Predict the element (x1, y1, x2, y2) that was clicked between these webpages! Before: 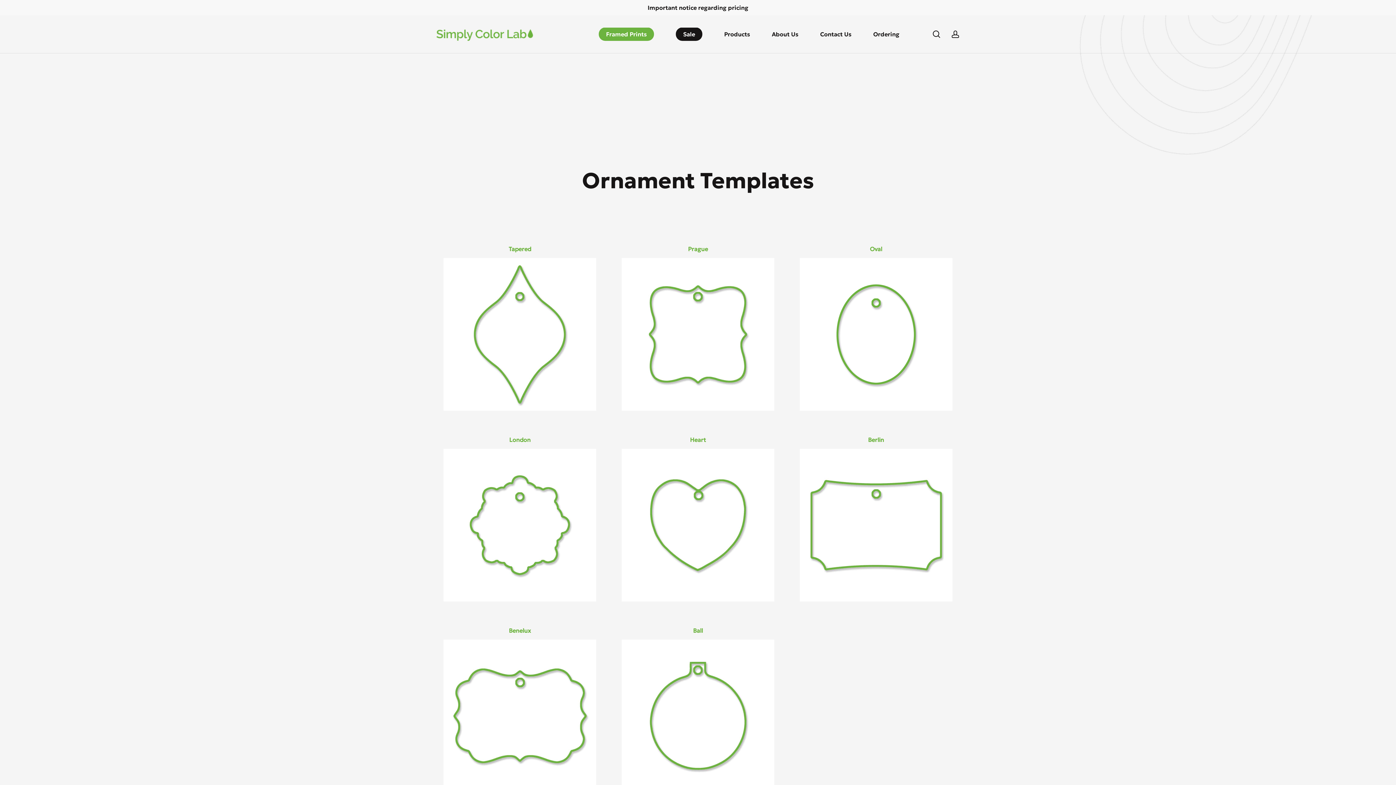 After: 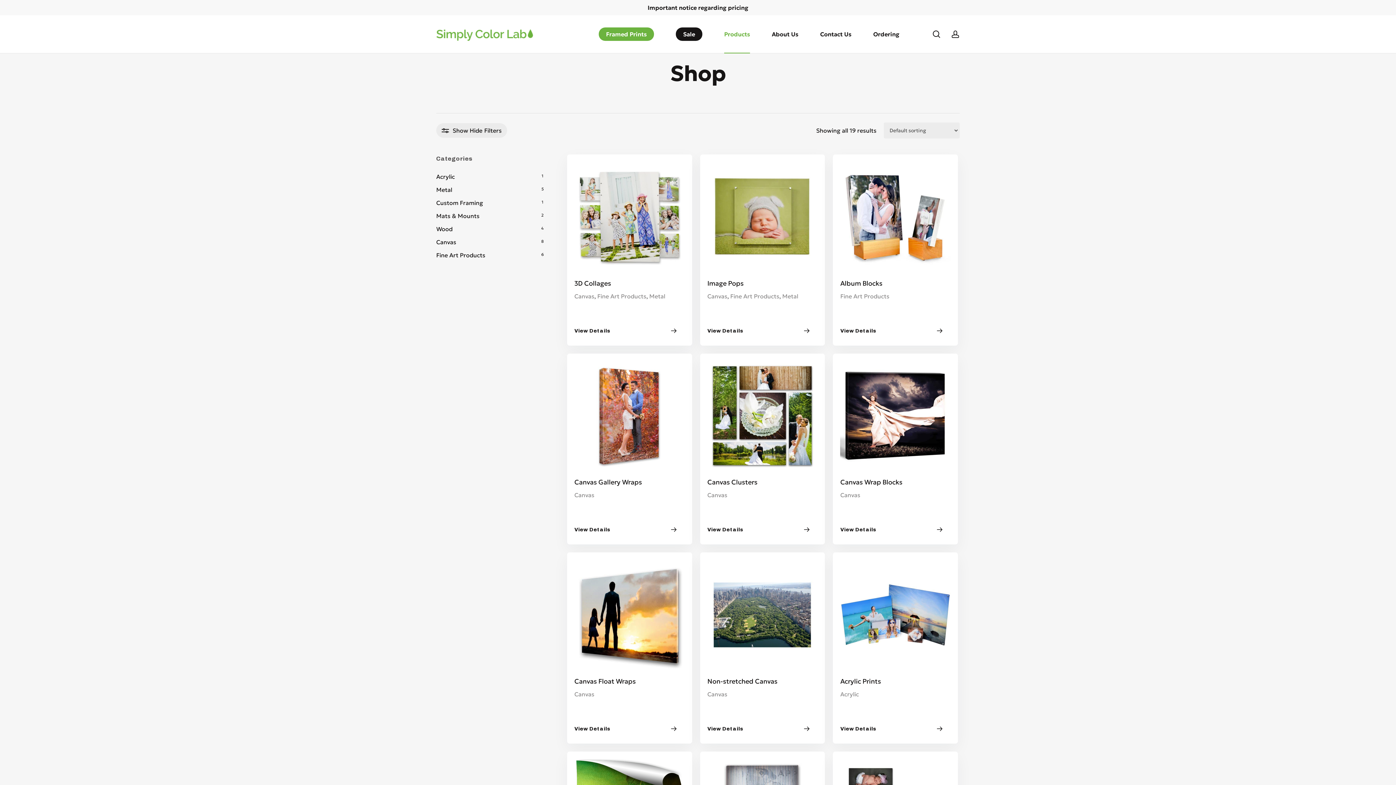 Action: label: Products bbox: (724, 30, 750, 37)